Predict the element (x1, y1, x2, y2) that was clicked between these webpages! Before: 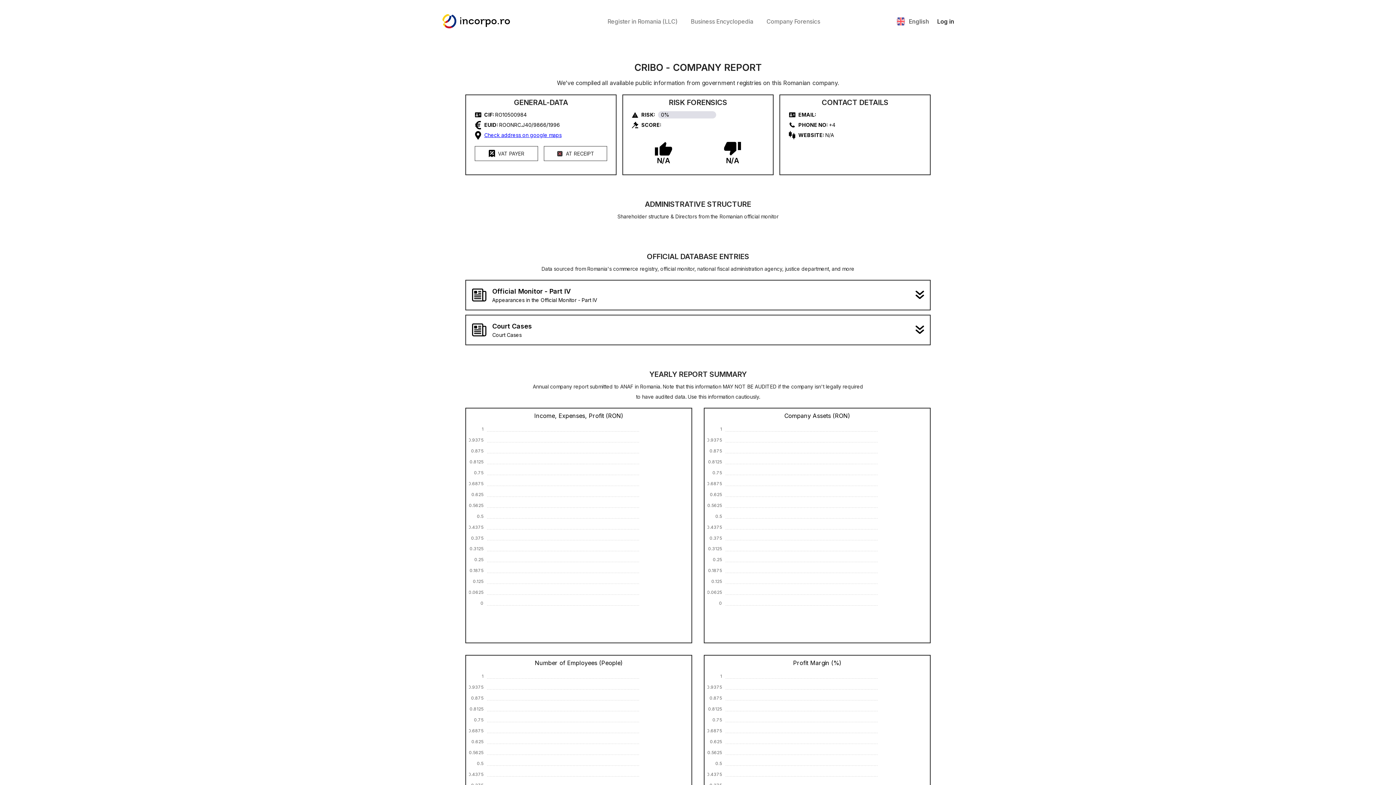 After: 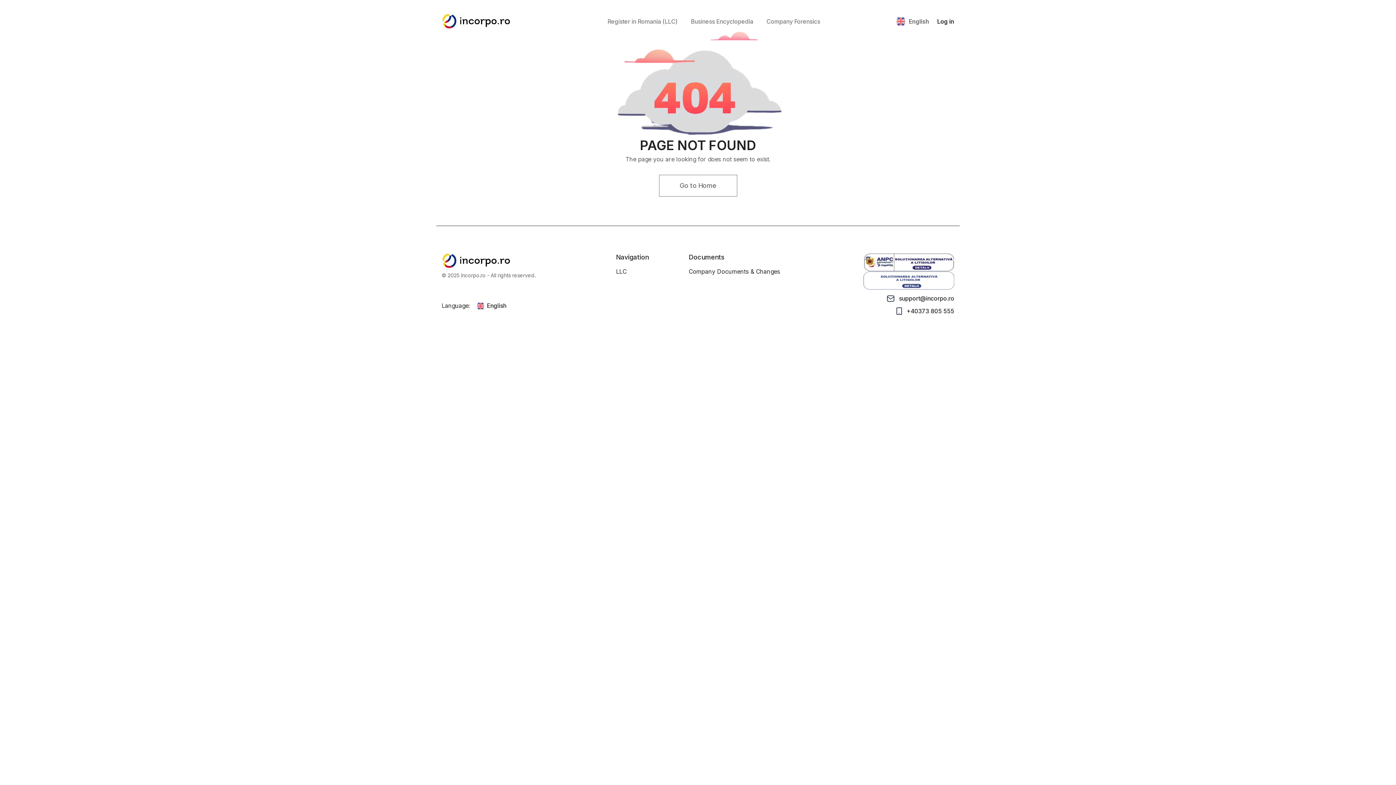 Action: bbox: (937, 18, 954, 24) label: Log in